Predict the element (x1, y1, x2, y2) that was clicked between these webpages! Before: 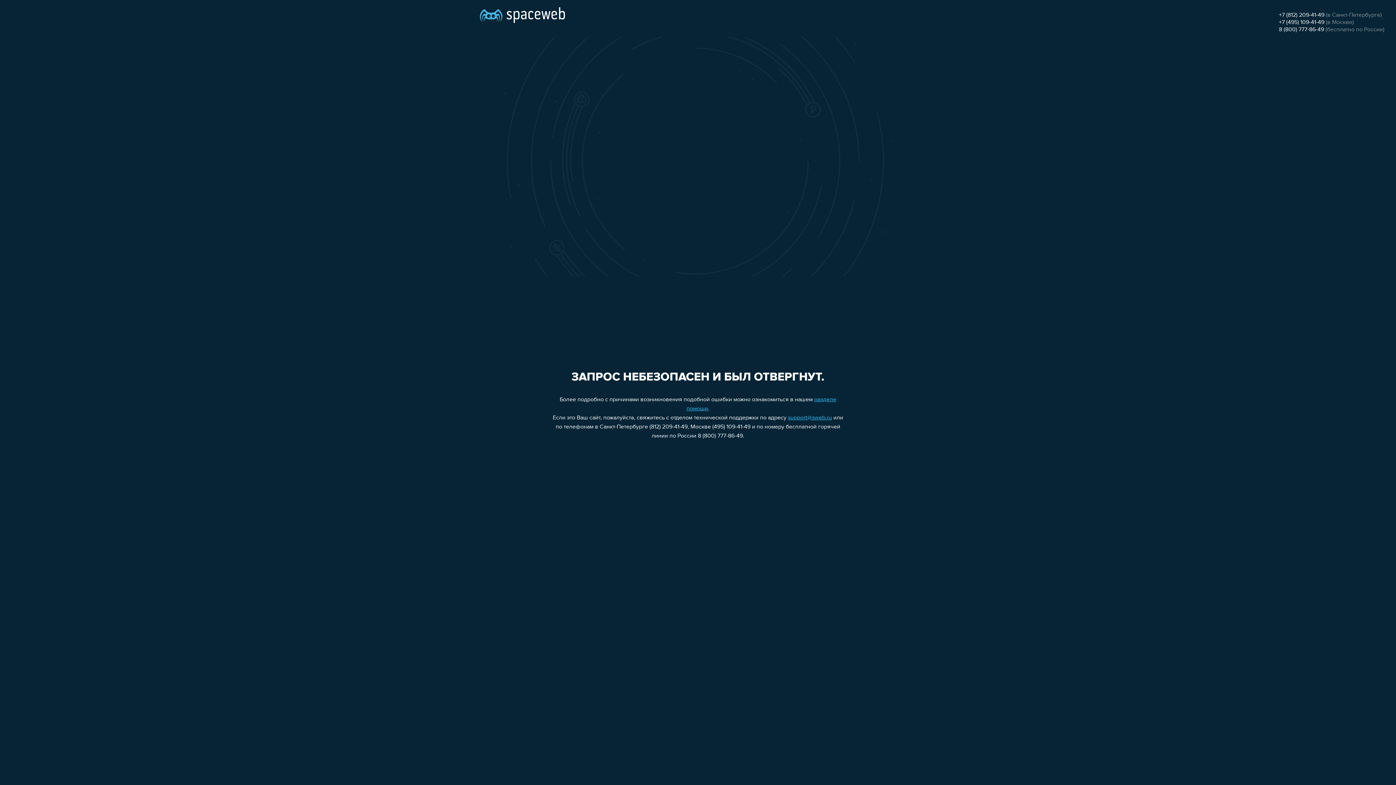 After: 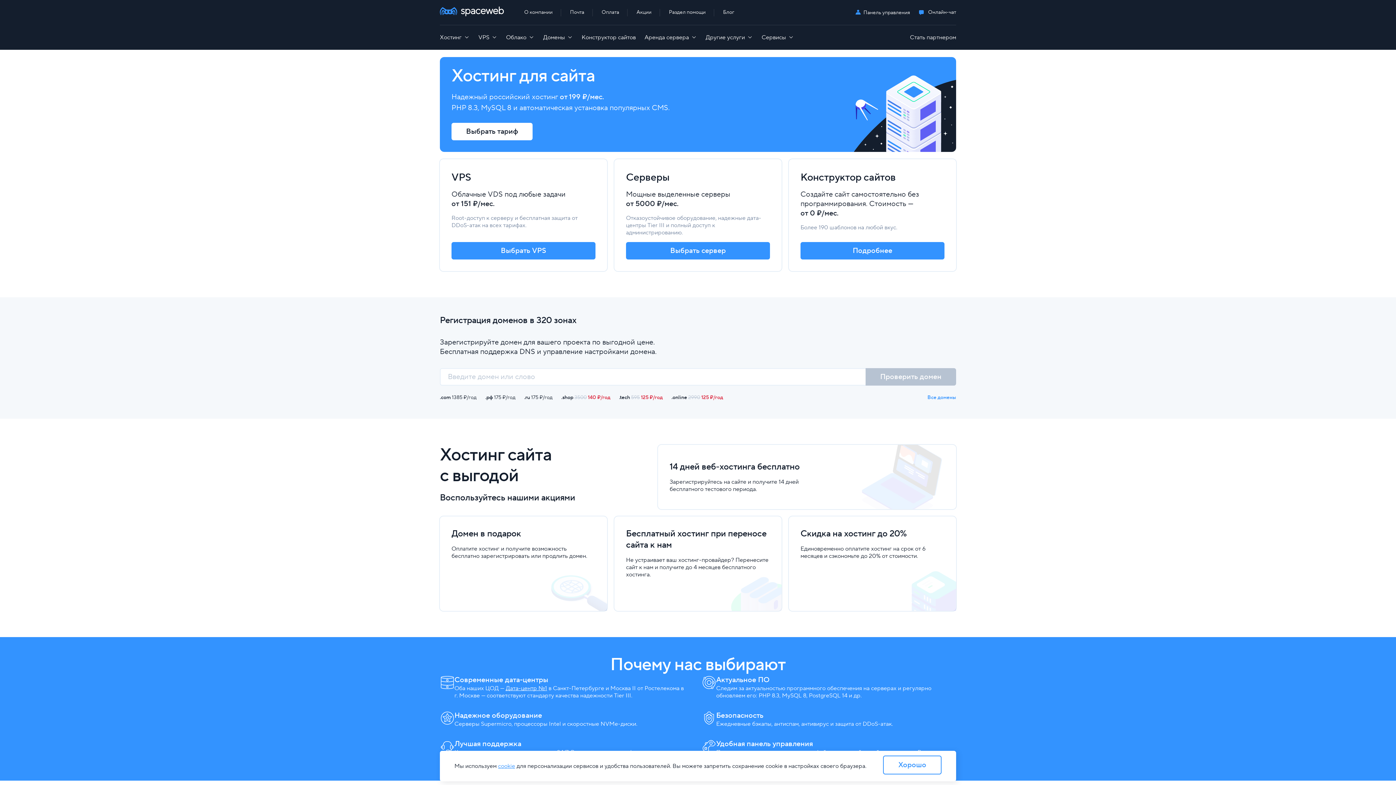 Action: bbox: (480, 0, 565, 25)